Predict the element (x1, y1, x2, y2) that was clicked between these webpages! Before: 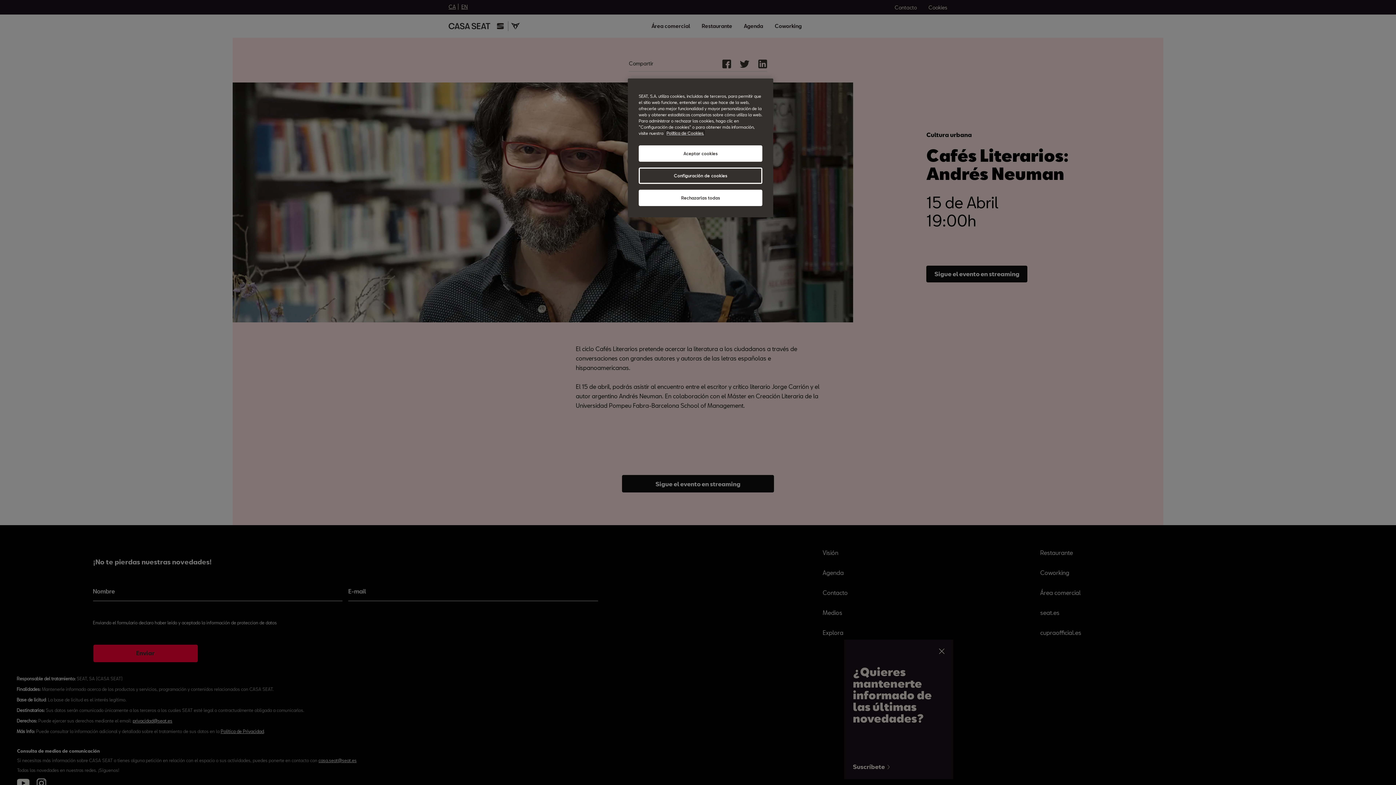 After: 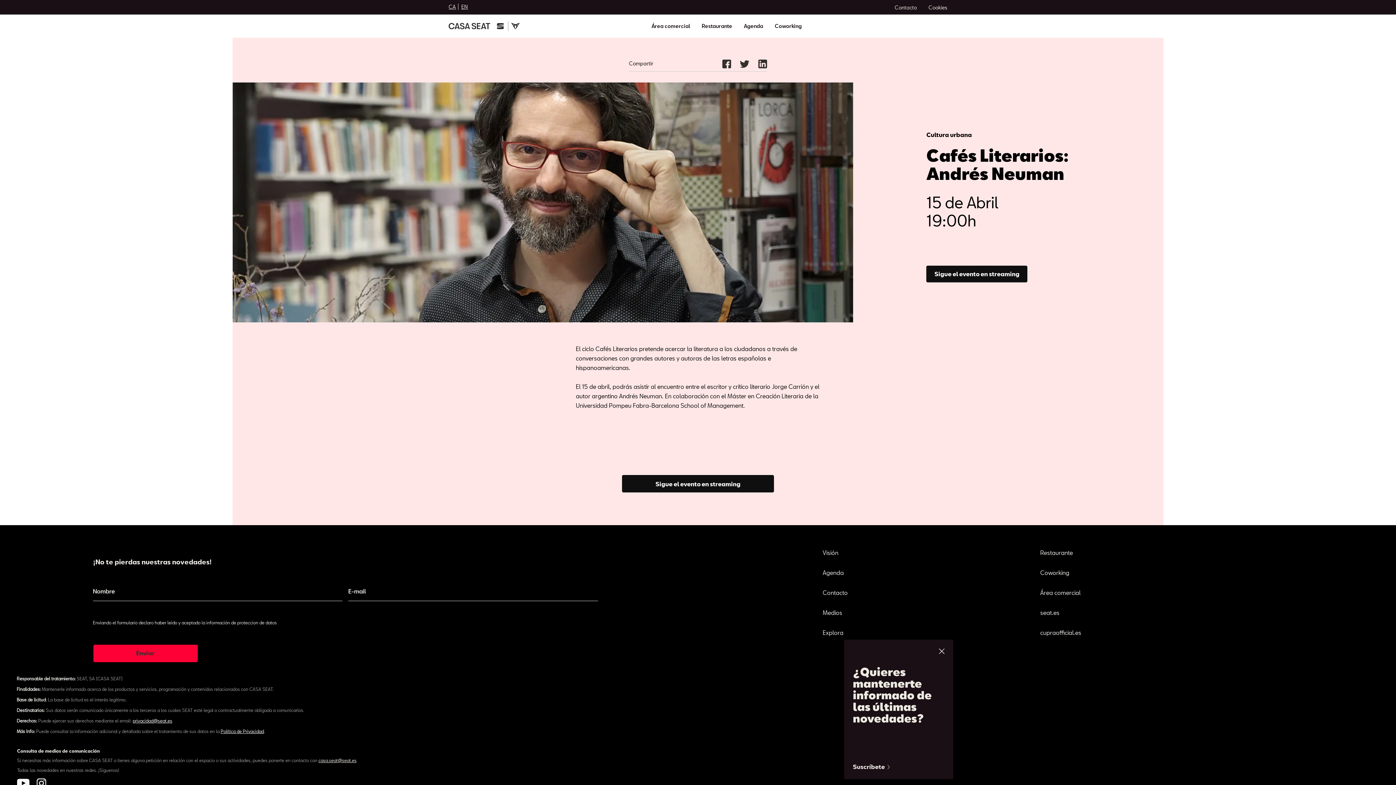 Action: bbox: (638, 145, 762, 161) label: Aceptar cookies